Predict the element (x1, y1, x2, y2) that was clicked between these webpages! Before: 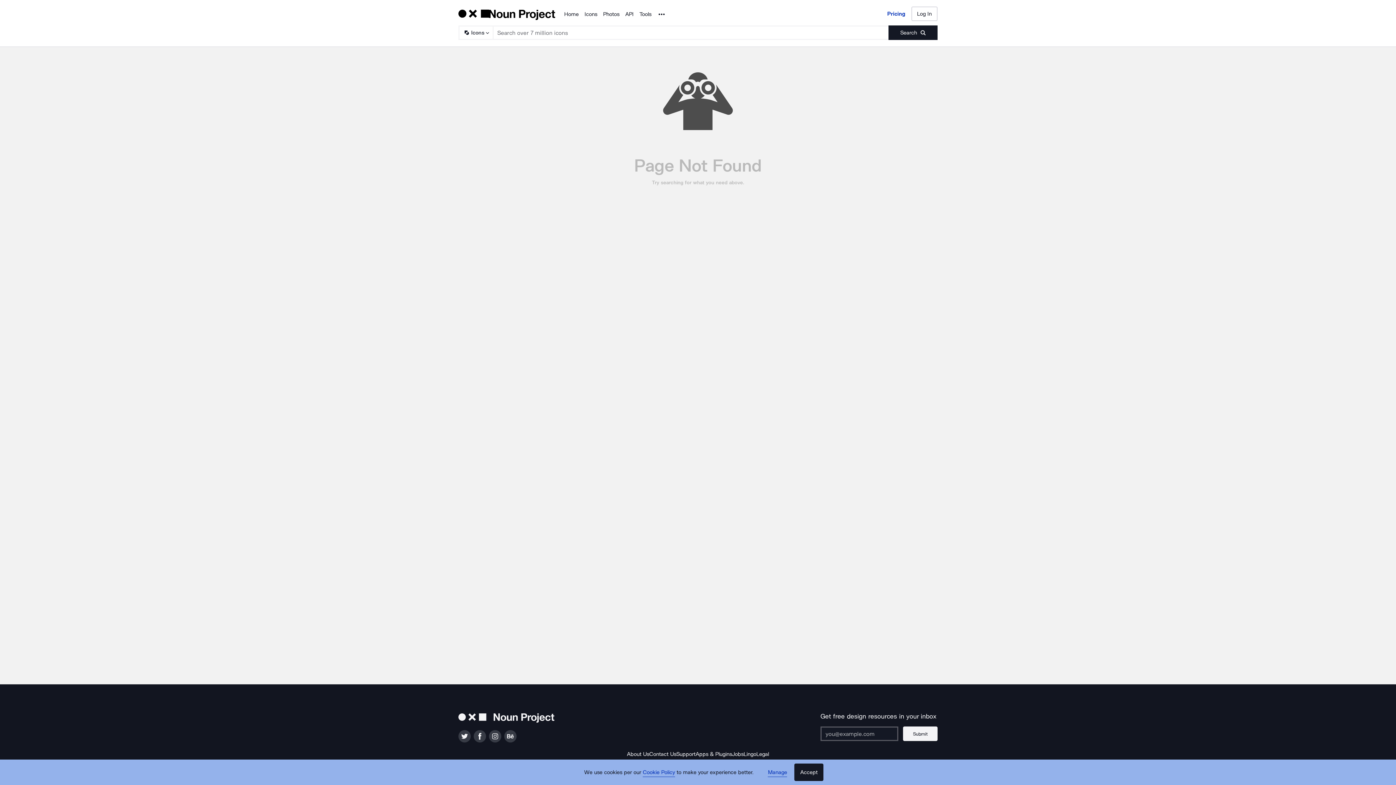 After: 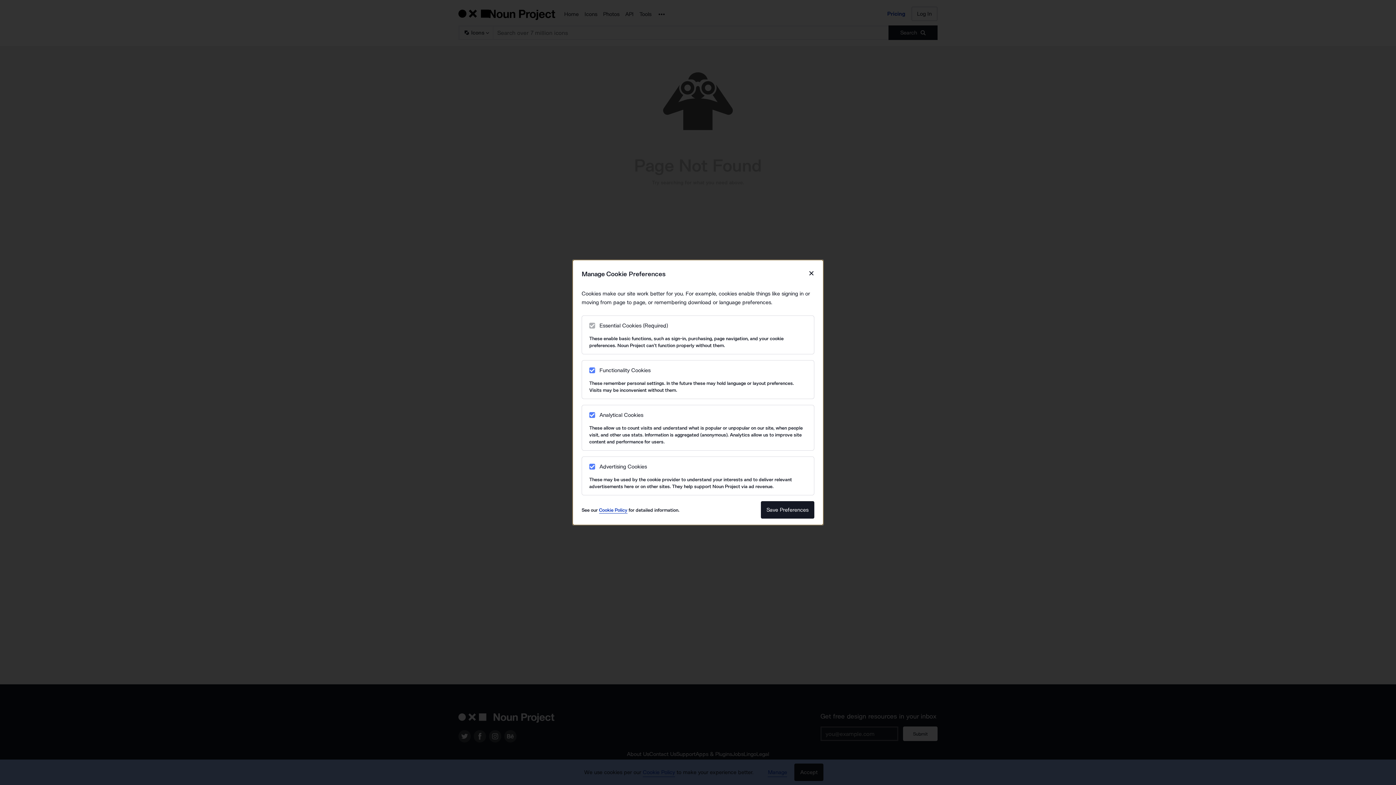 Action: bbox: (768, 768, 787, 777) label: Manage